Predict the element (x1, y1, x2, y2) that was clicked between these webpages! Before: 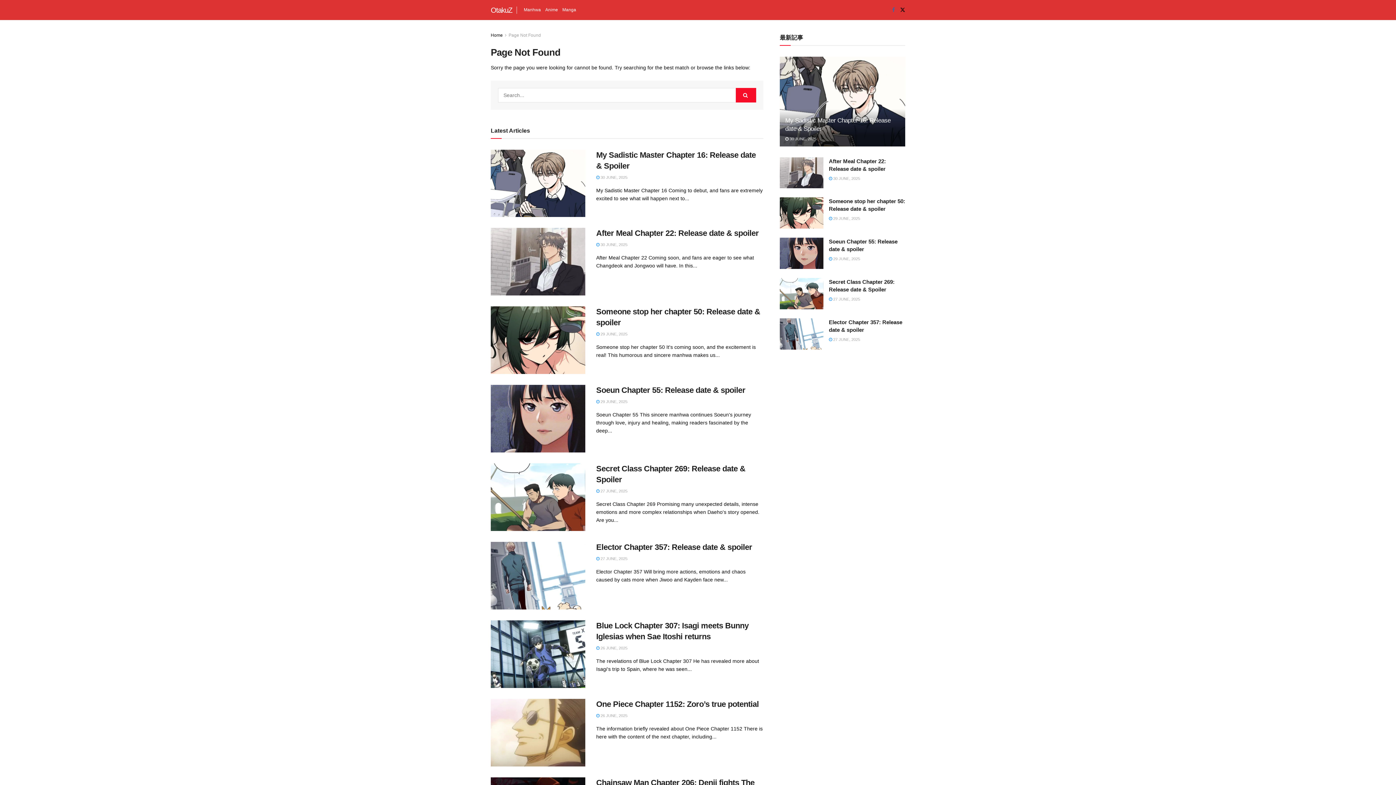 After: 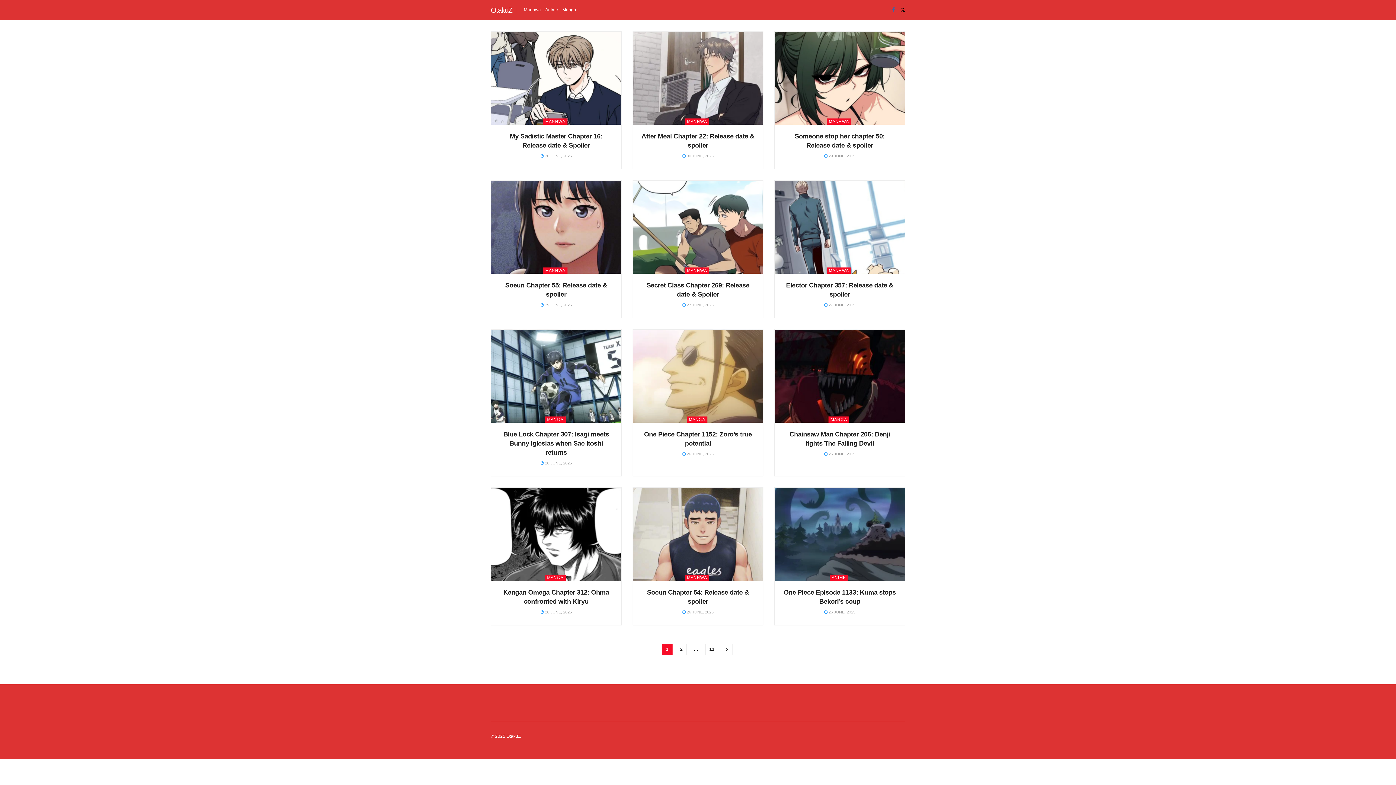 Action: label: Home bbox: (490, 32, 502, 37)